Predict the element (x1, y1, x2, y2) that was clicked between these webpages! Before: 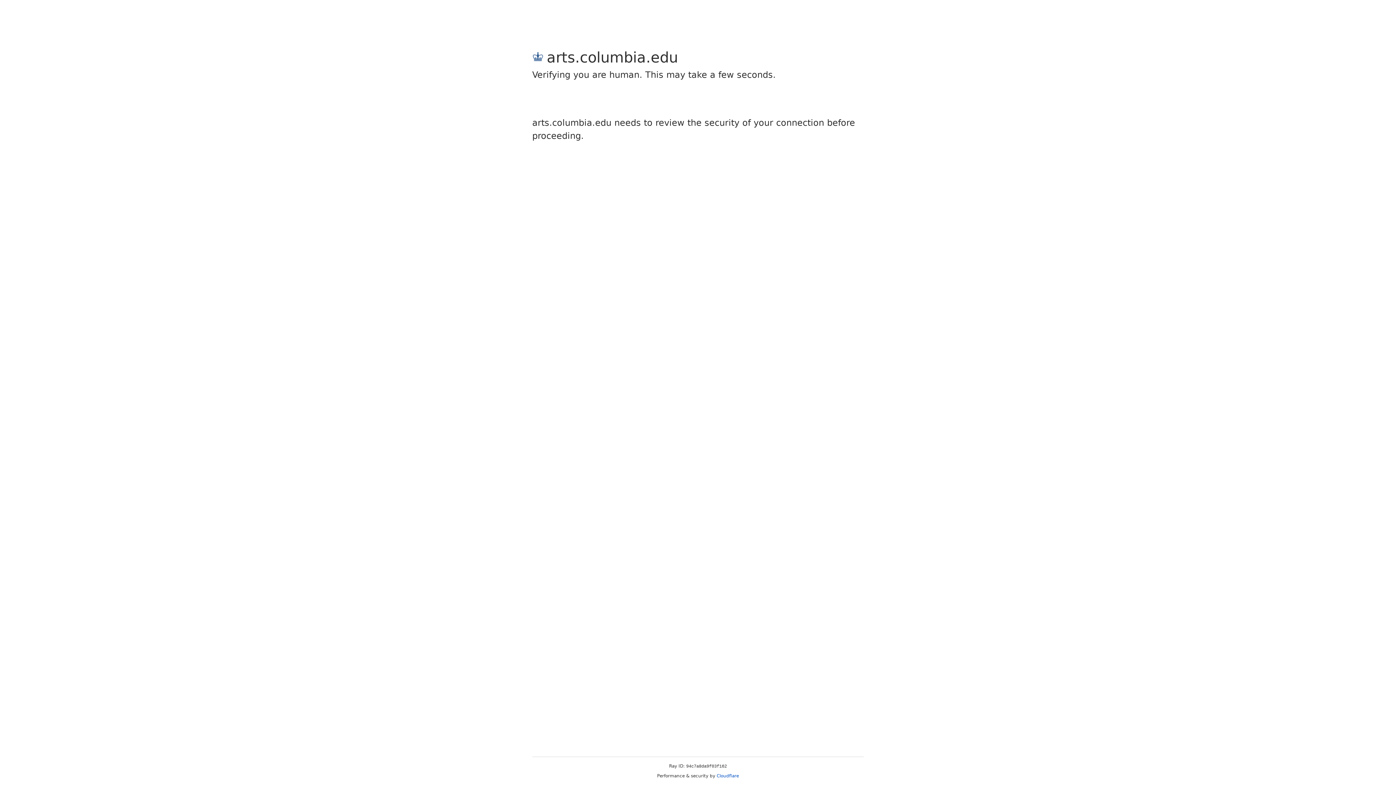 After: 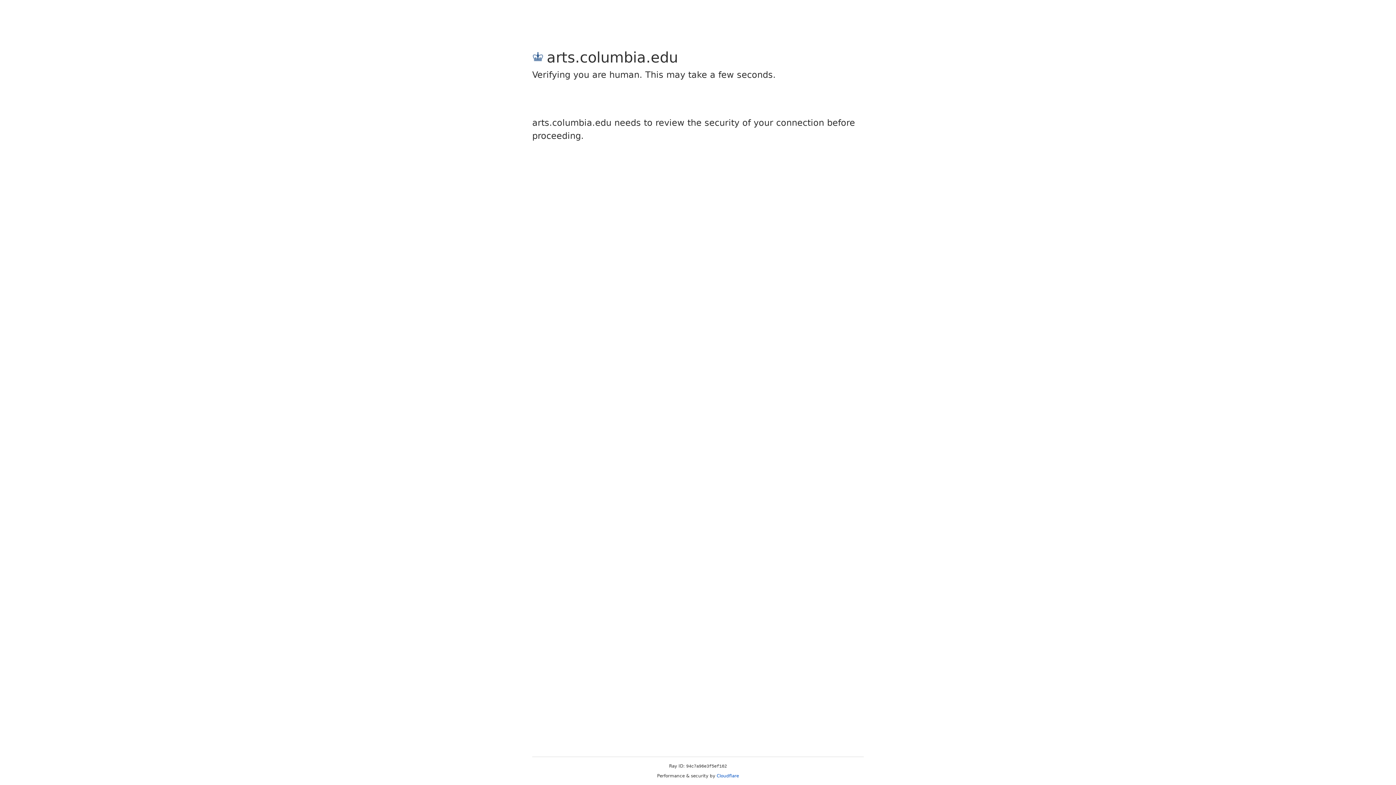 Action: bbox: (716, 773, 739, 778) label: Cloudflare